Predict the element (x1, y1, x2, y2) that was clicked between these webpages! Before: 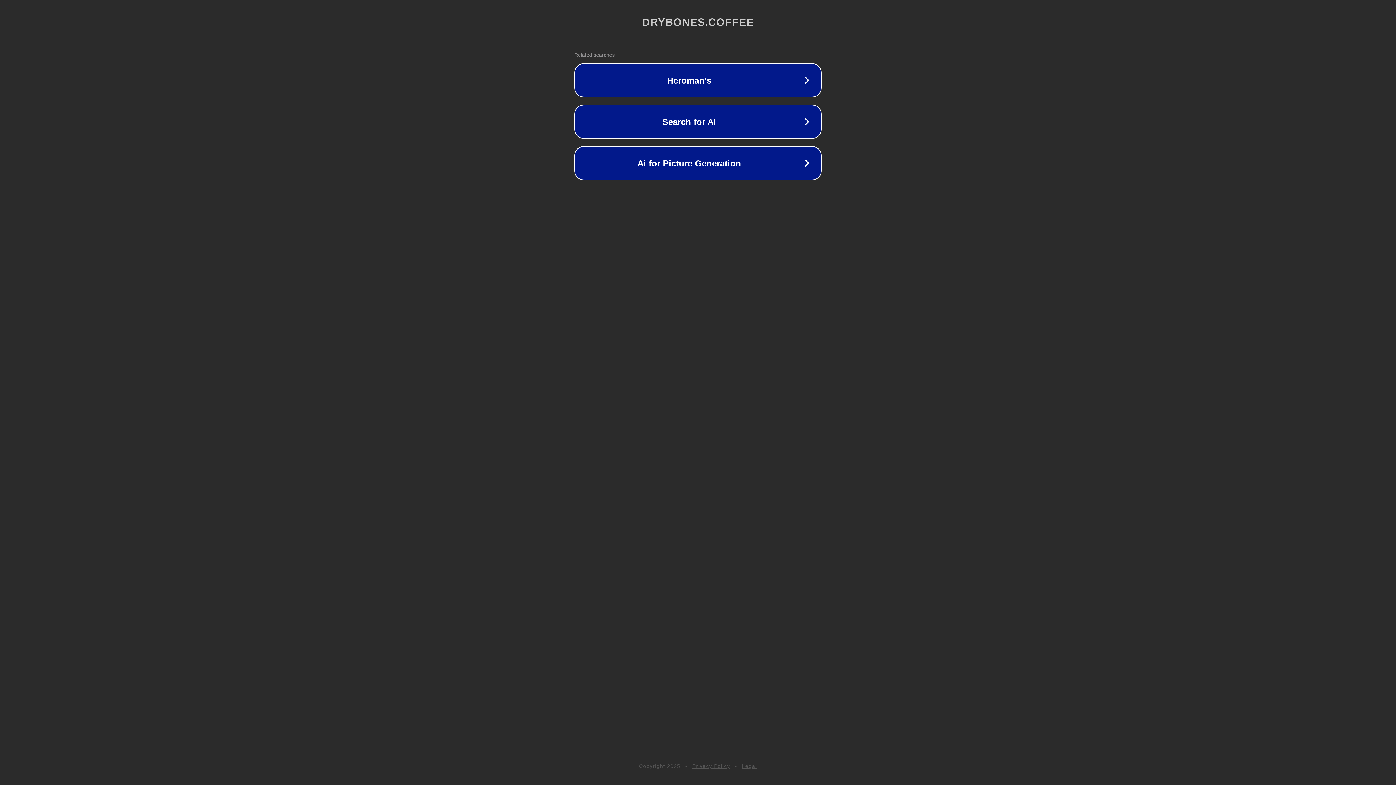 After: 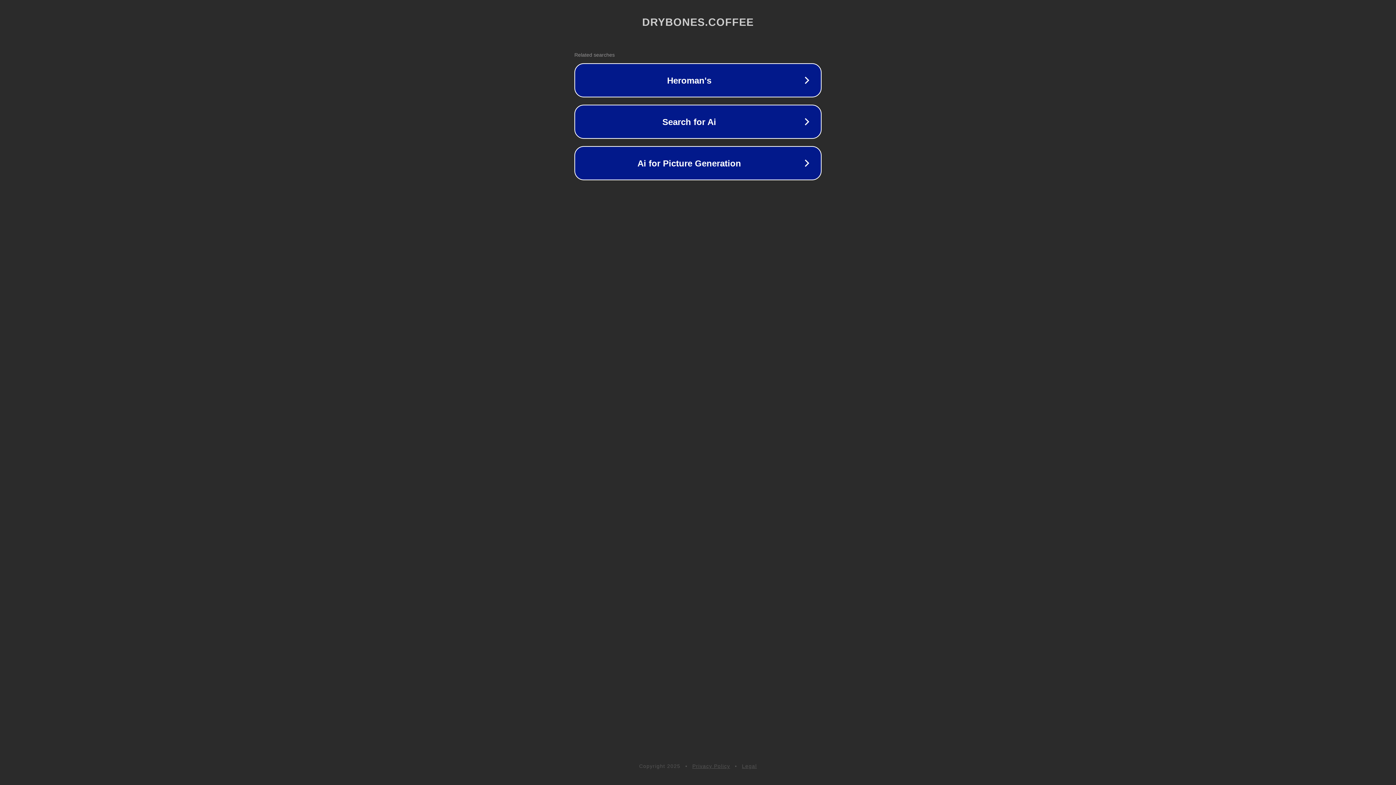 Action: label: Privacy Policy bbox: (692, 763, 730, 769)